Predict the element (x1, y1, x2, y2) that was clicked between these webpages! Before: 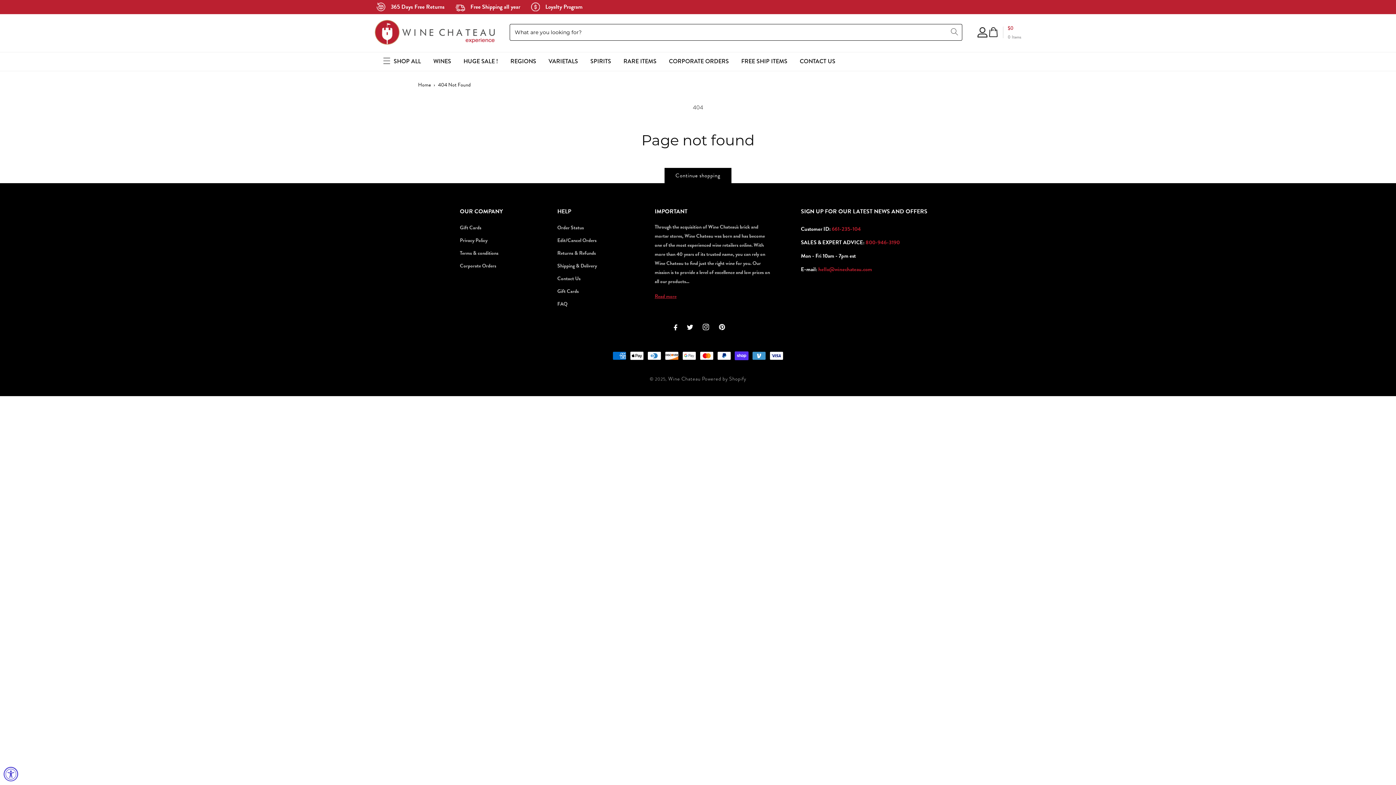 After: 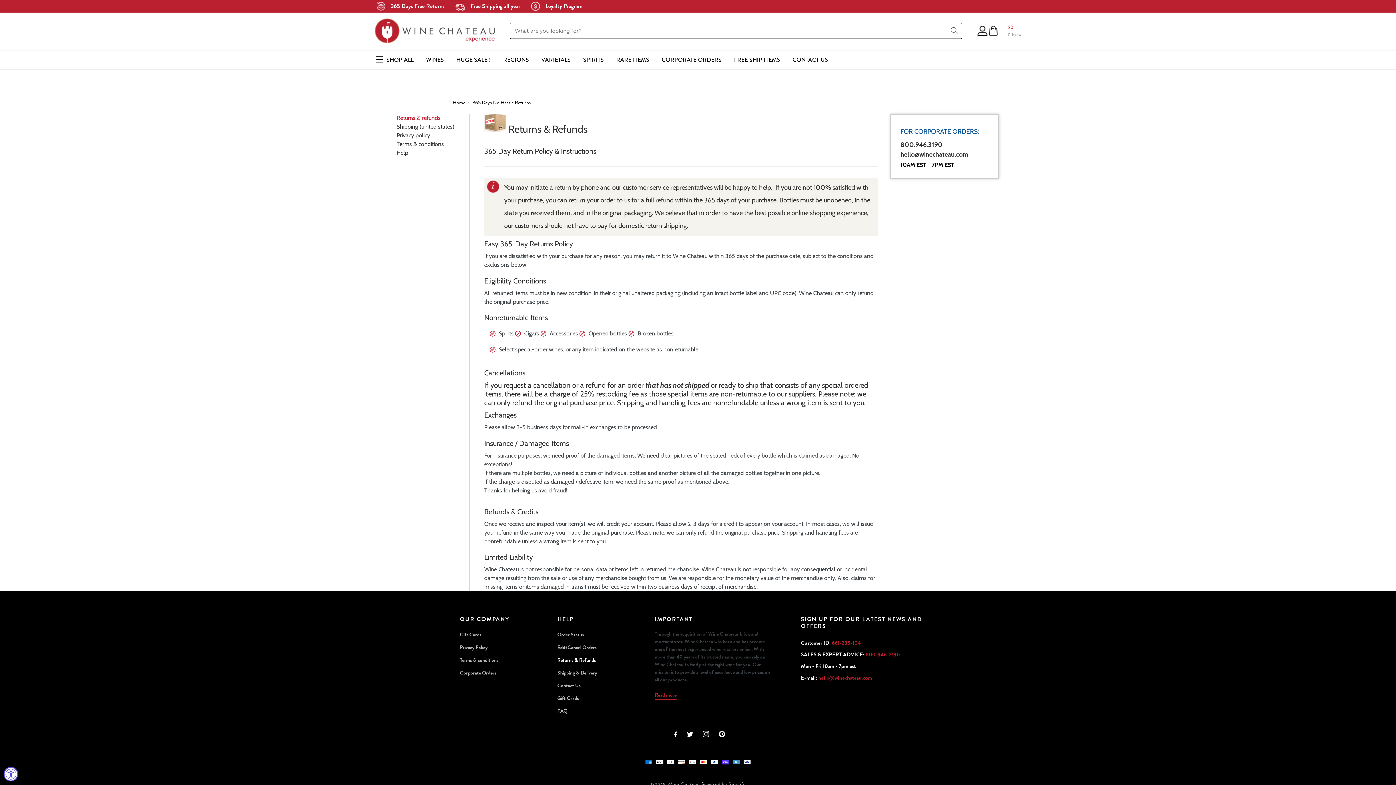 Action: label: Returns & Refunds bbox: (557, 246, 596, 259)